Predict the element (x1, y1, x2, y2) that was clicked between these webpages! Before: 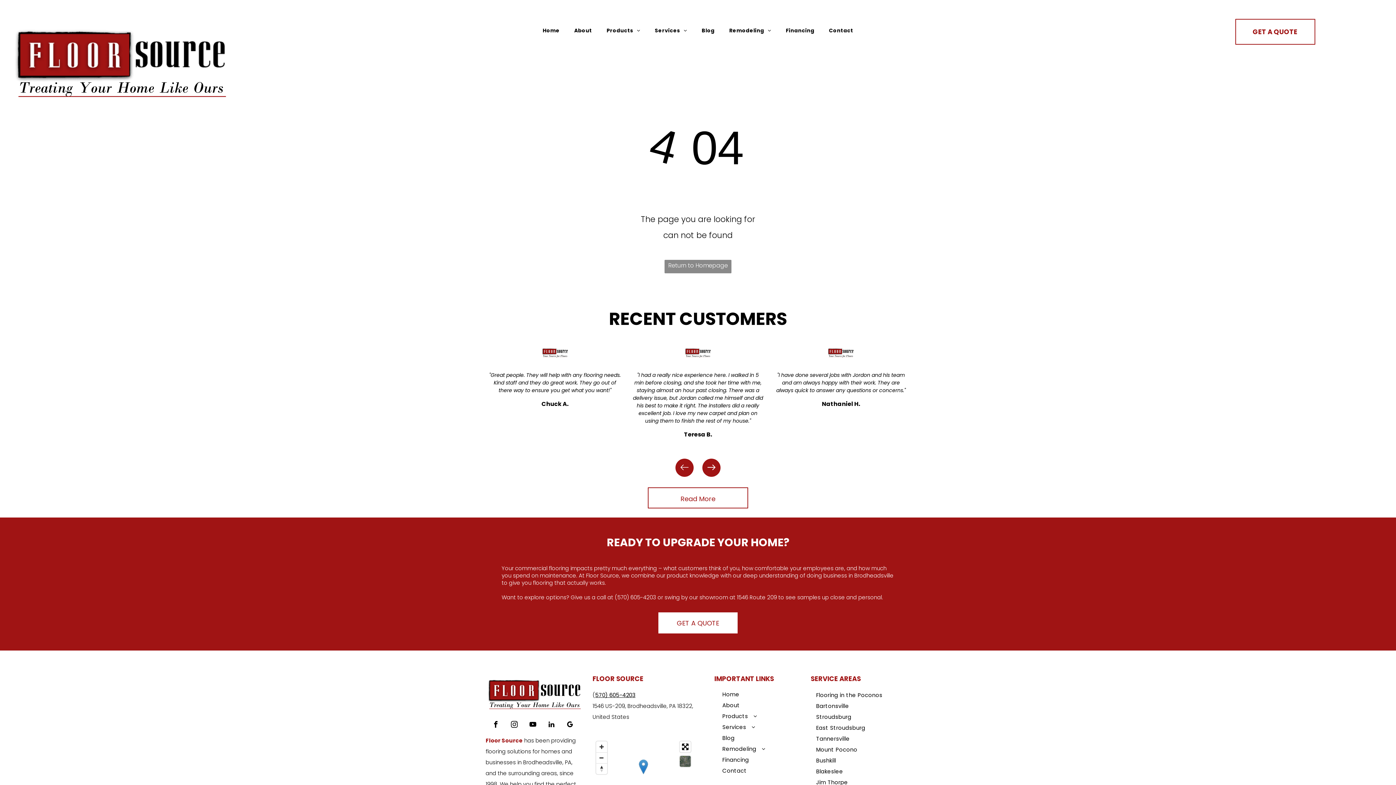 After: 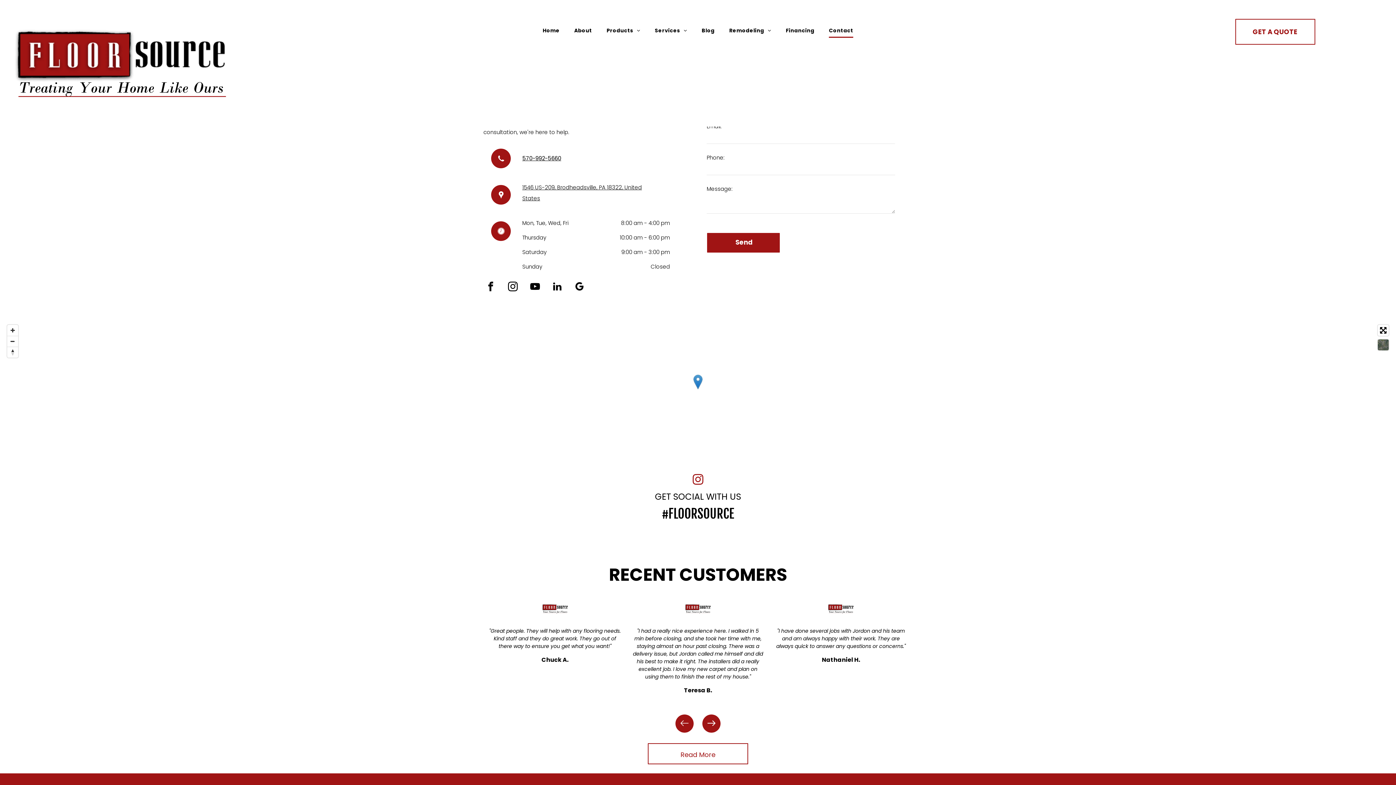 Action: bbox: (722, 765, 767, 776) label: Contact